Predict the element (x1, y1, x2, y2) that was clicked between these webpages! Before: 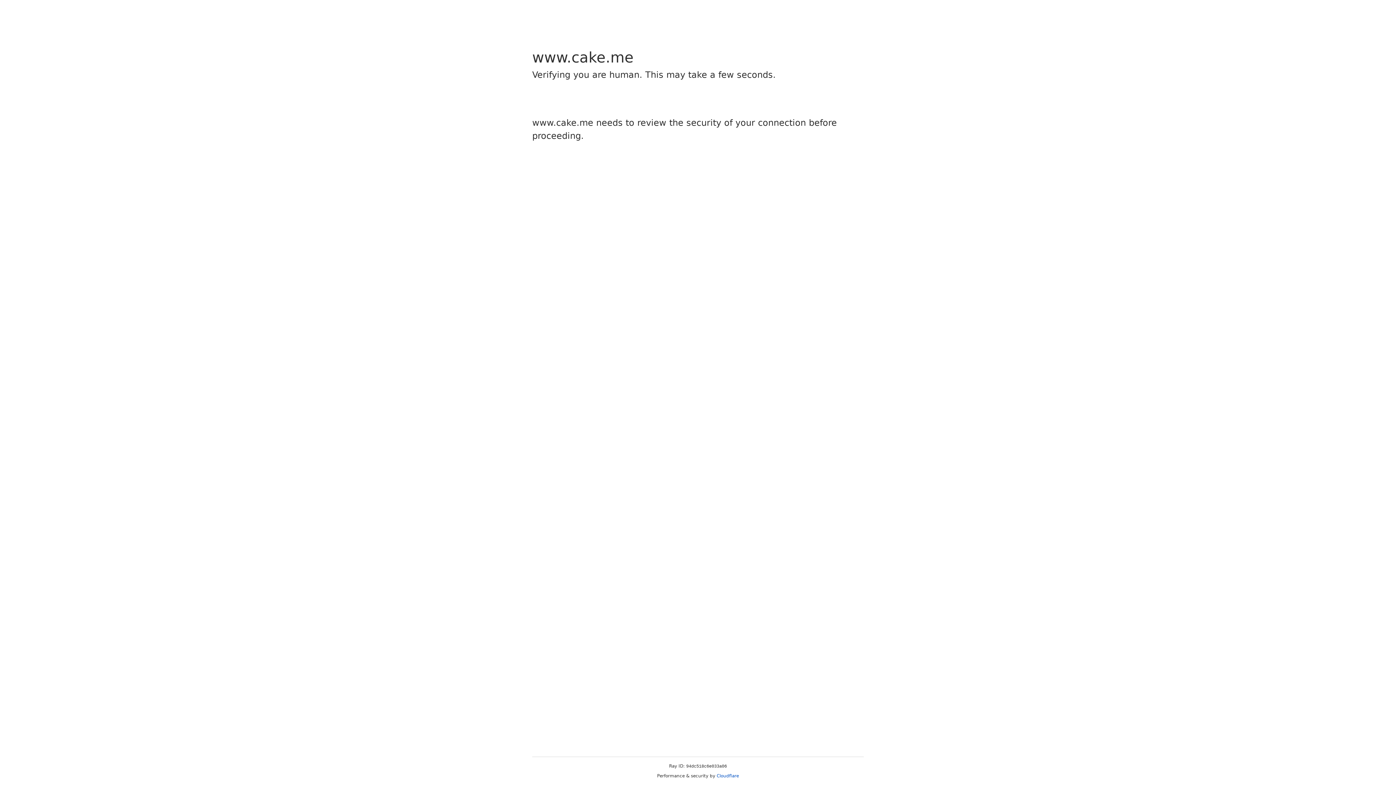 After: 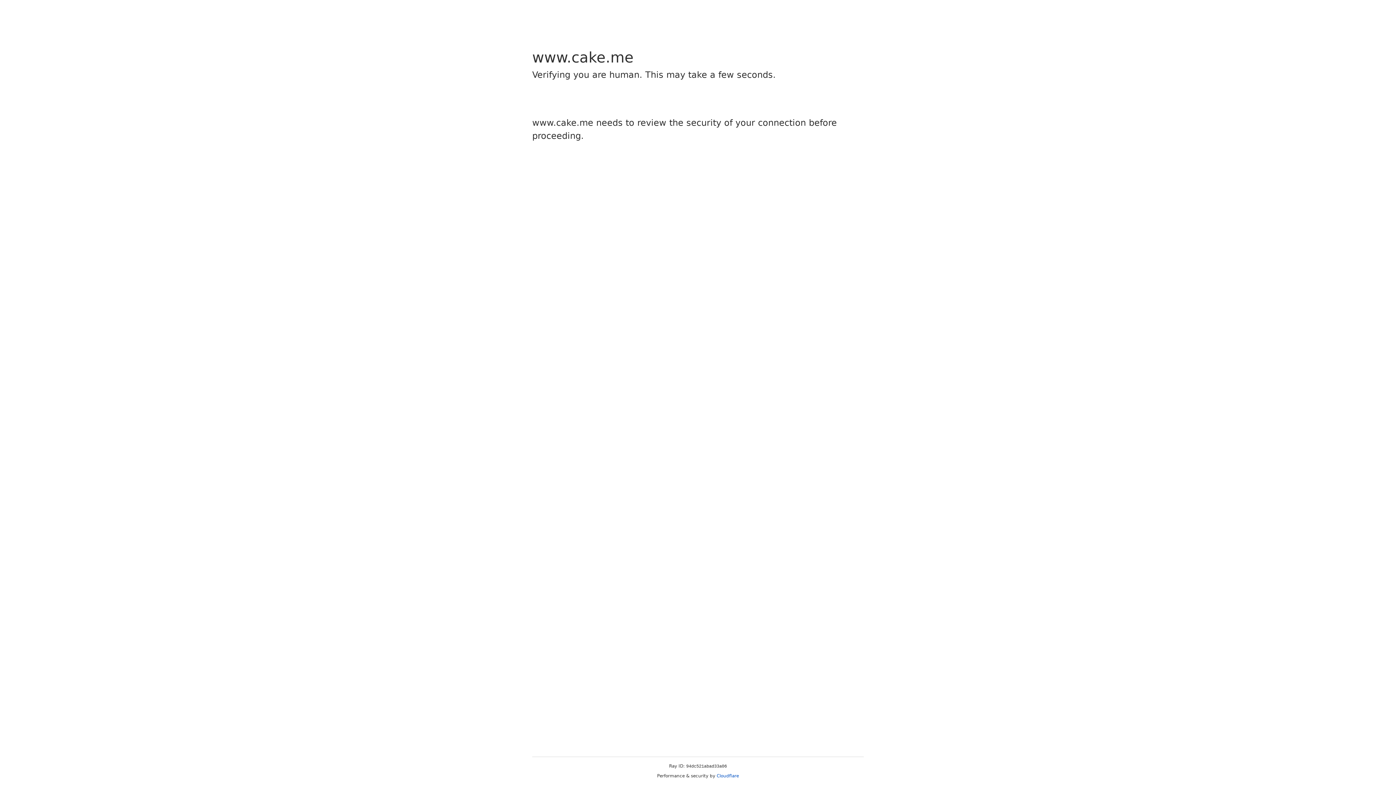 Action: bbox: (716, 773, 739, 778) label: Cloudflare